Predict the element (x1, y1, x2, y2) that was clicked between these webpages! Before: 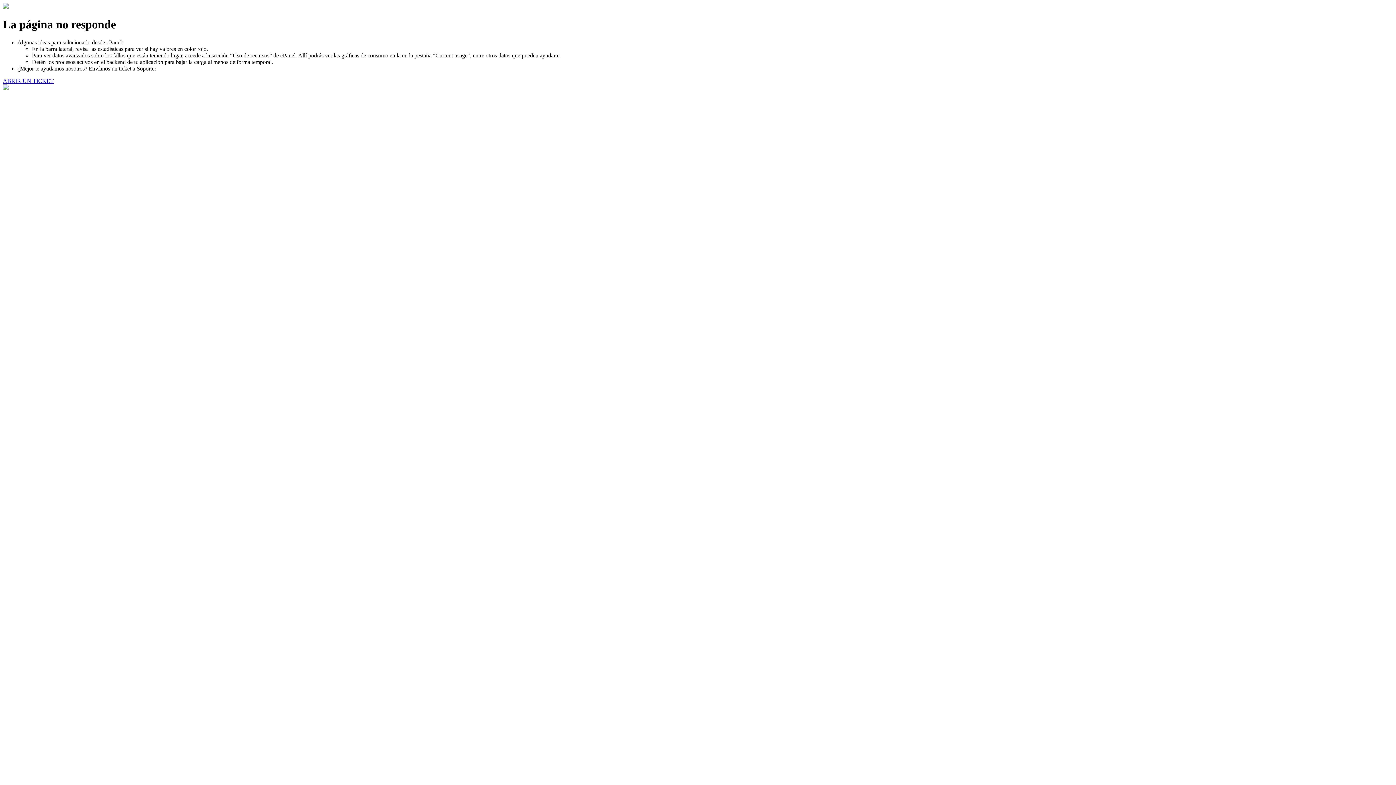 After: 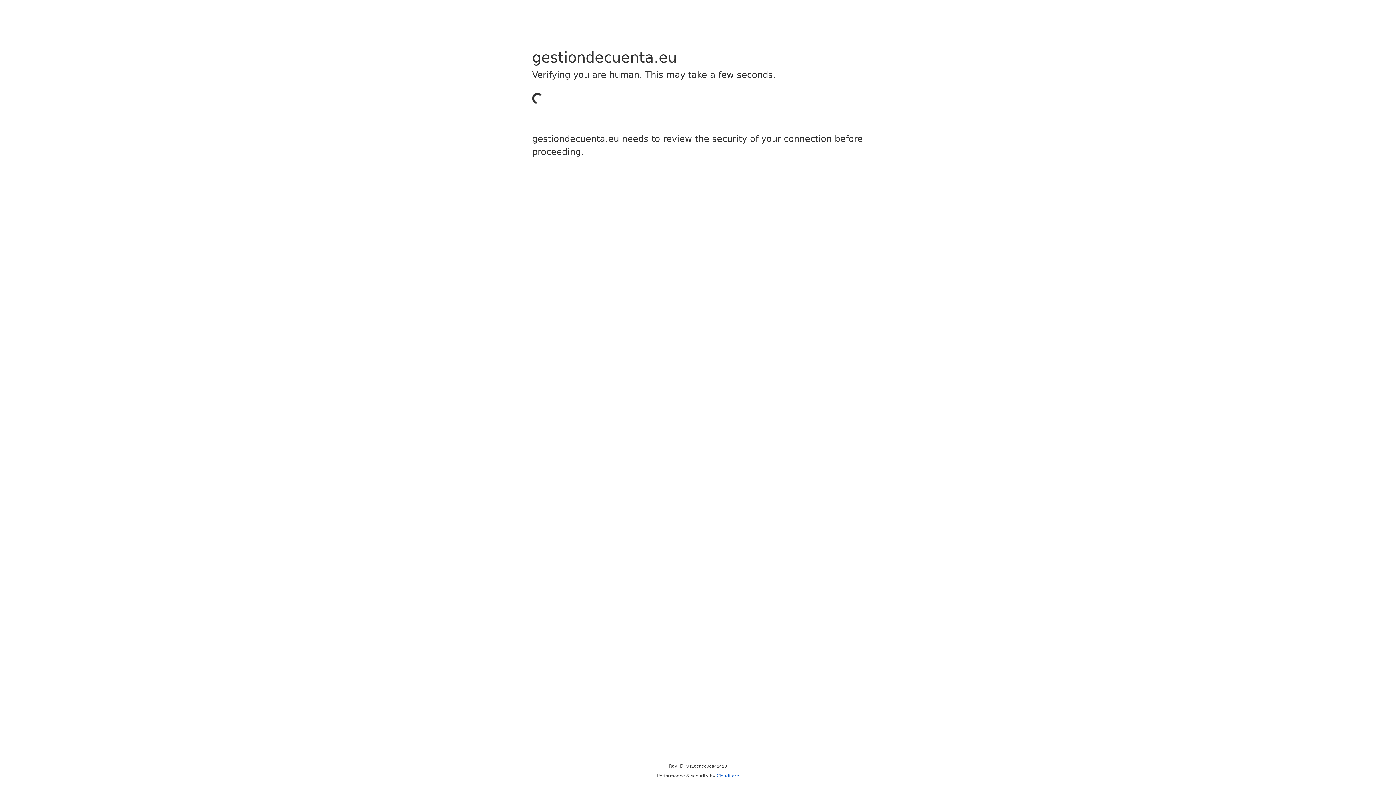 Action: bbox: (2, 77, 53, 83) label: ABRIR UN TICKET